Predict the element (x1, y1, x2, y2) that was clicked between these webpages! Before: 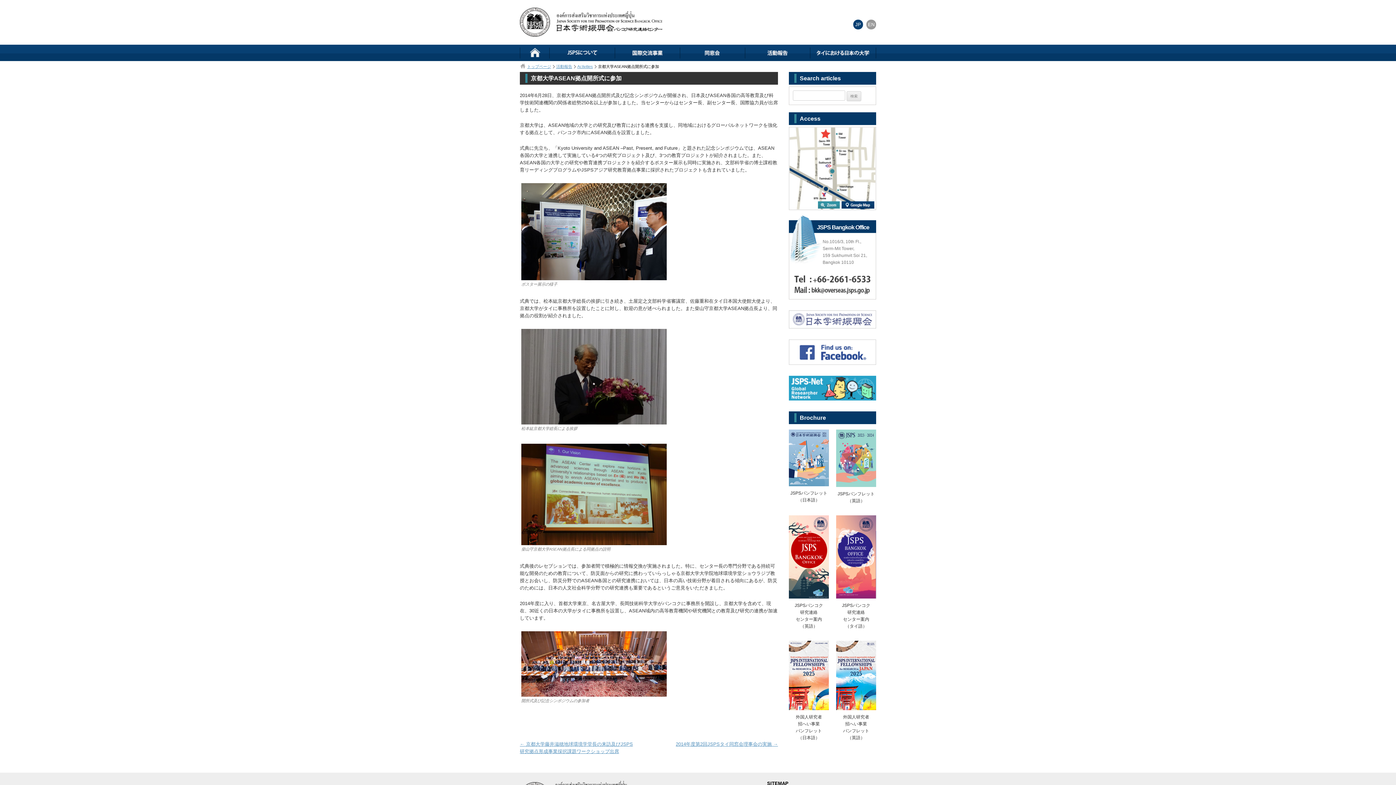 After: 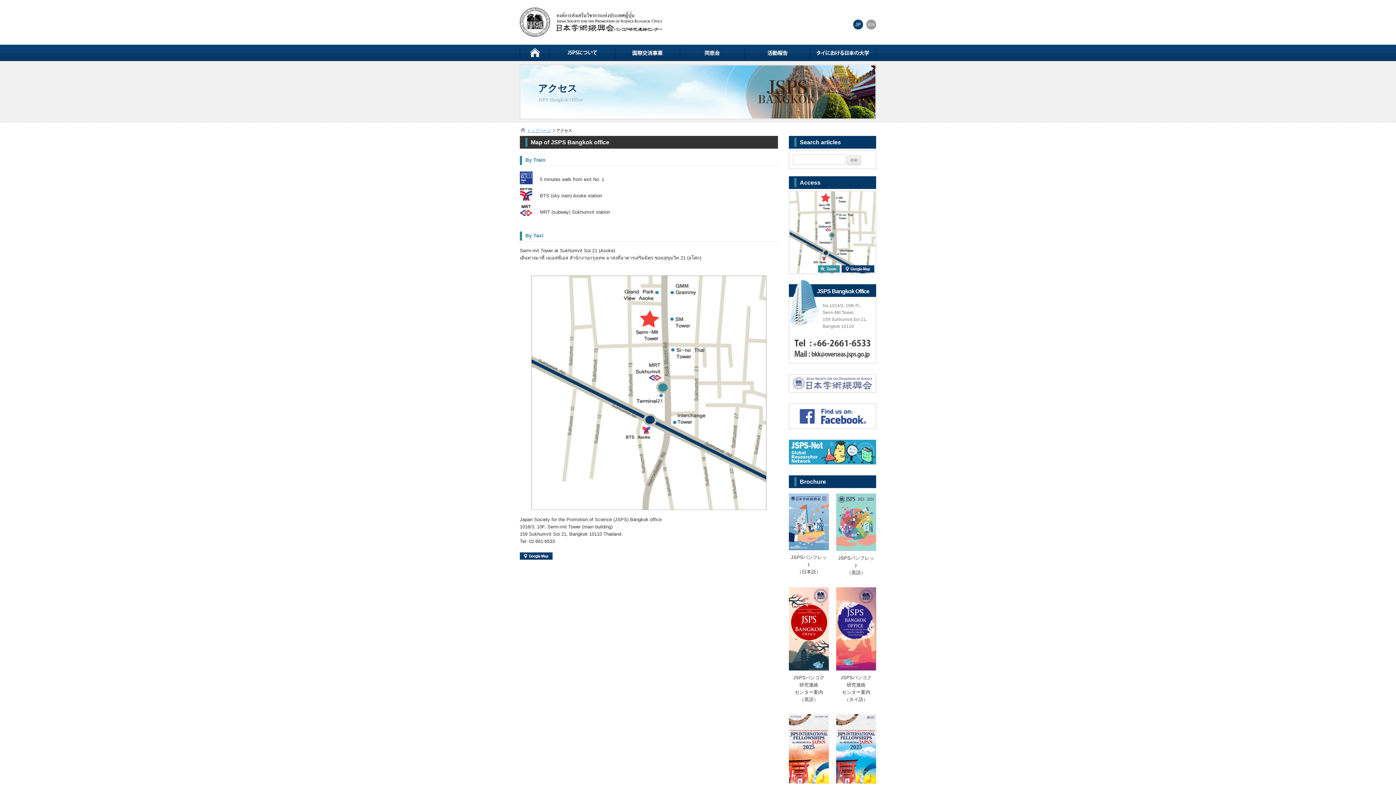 Action: bbox: (818, 201, 840, 208)